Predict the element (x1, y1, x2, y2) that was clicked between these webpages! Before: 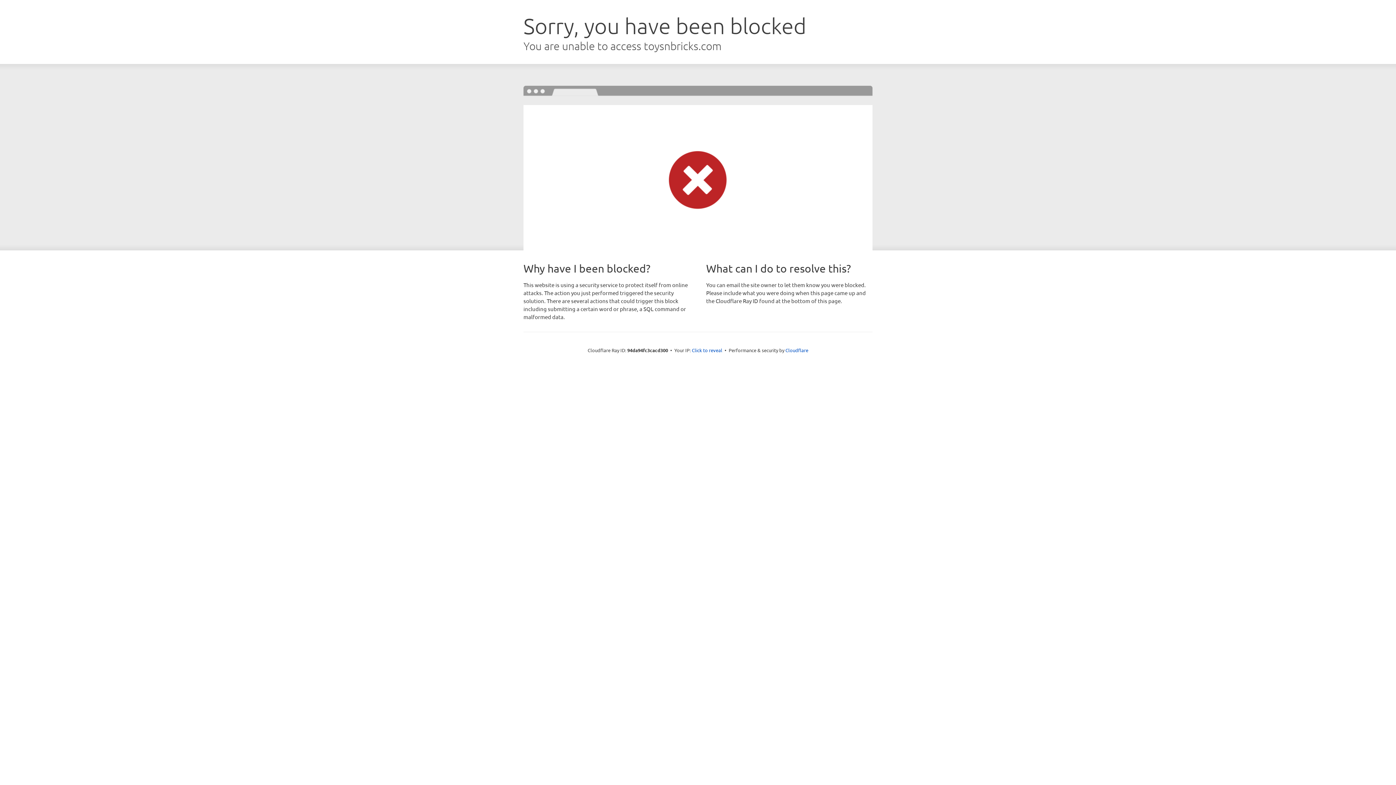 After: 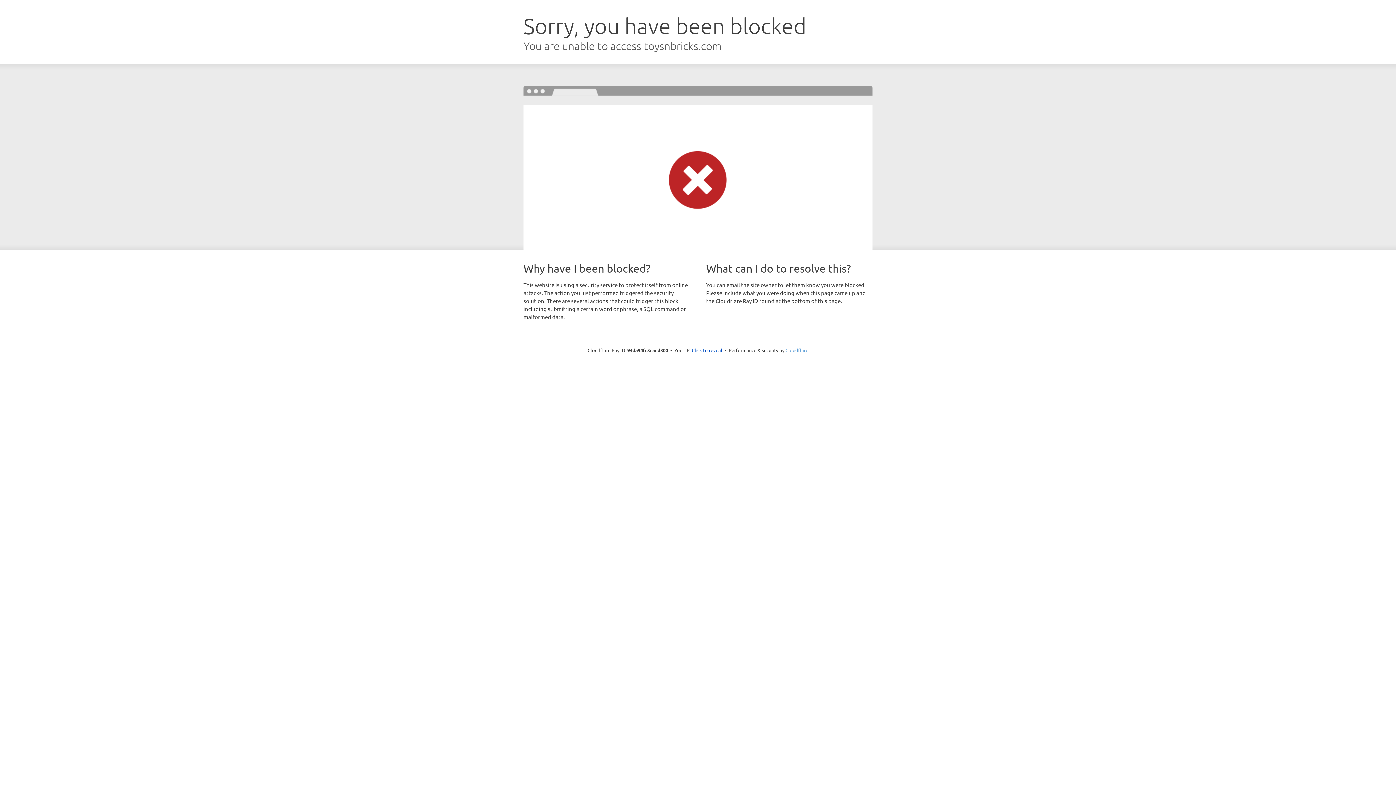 Action: label: Cloudflare bbox: (785, 347, 808, 353)